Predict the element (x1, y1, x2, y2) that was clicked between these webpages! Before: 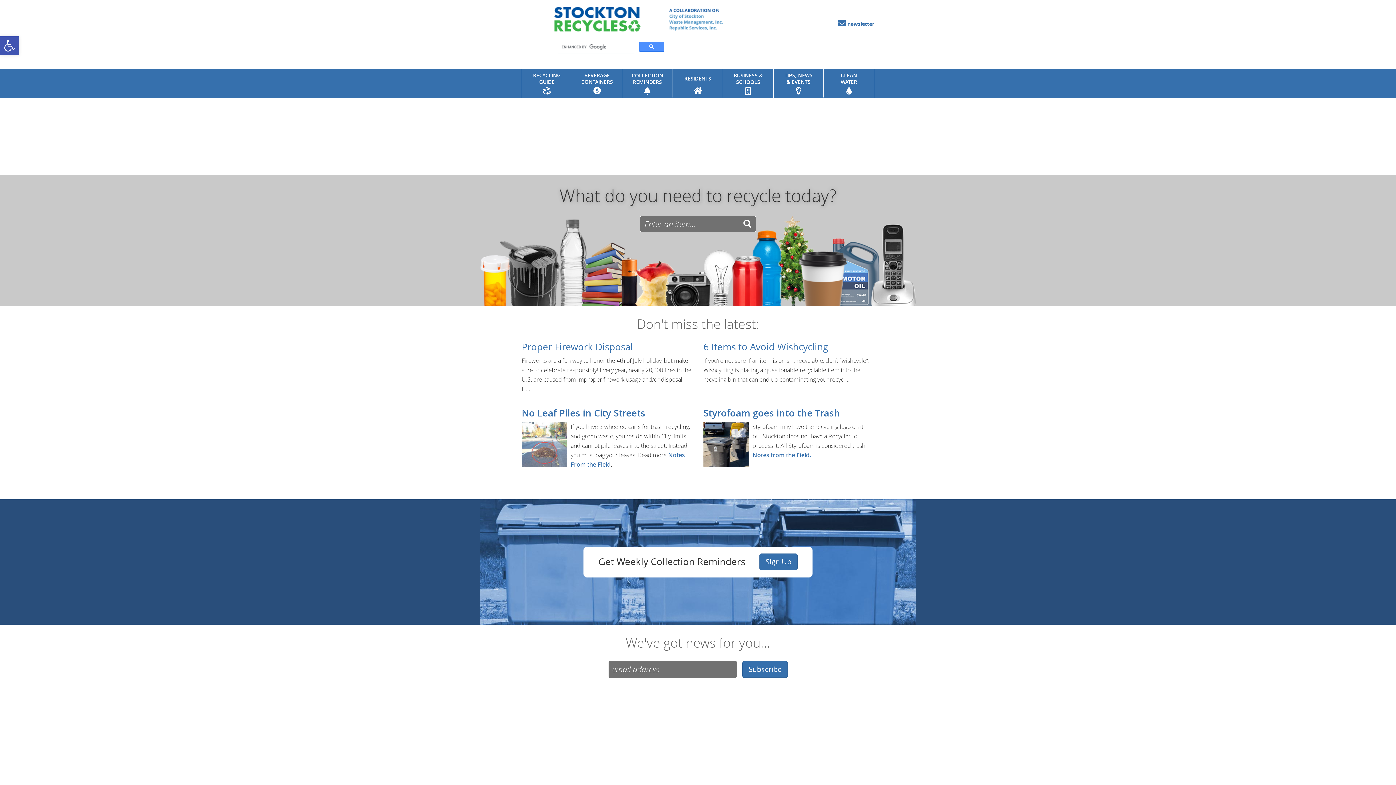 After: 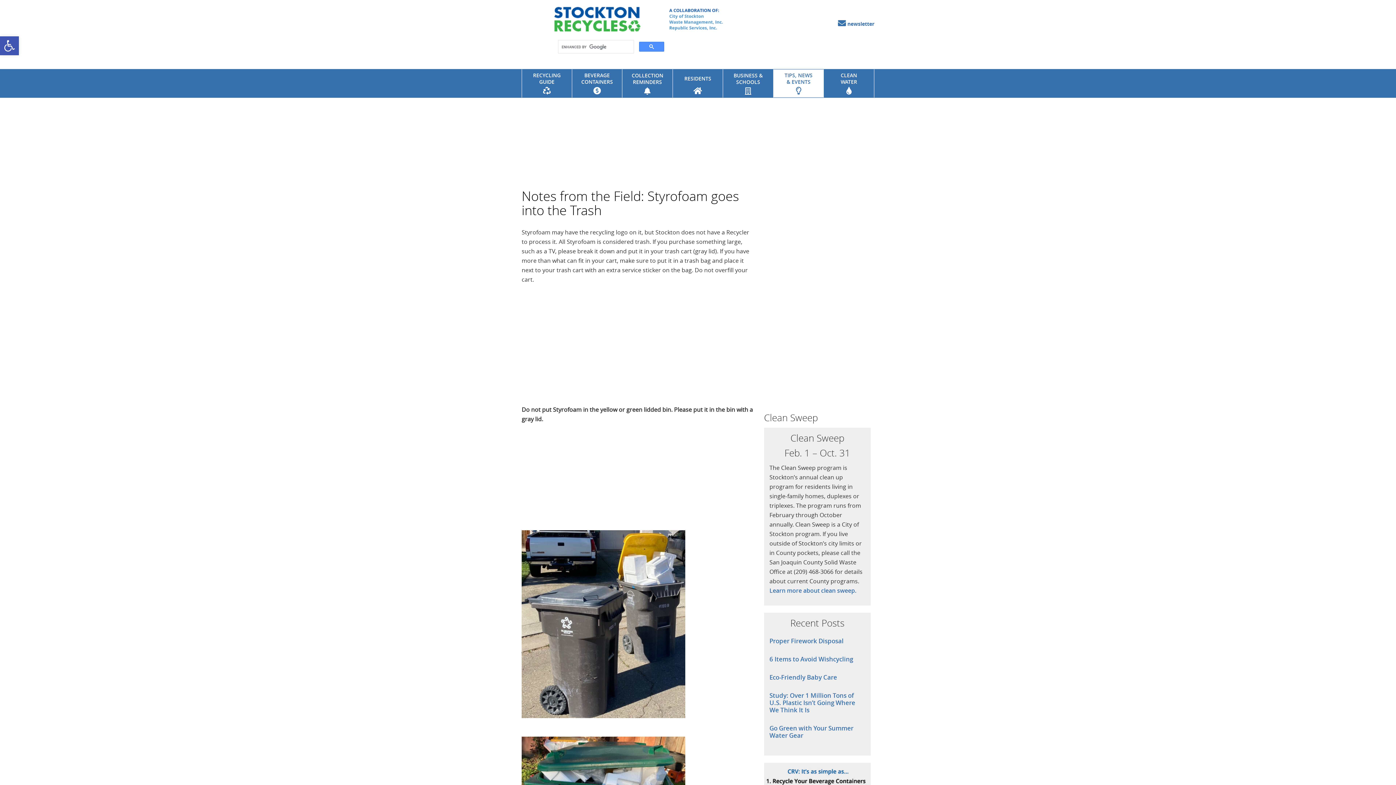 Action: bbox: (752, 451, 811, 459) label: Notes from the Field.